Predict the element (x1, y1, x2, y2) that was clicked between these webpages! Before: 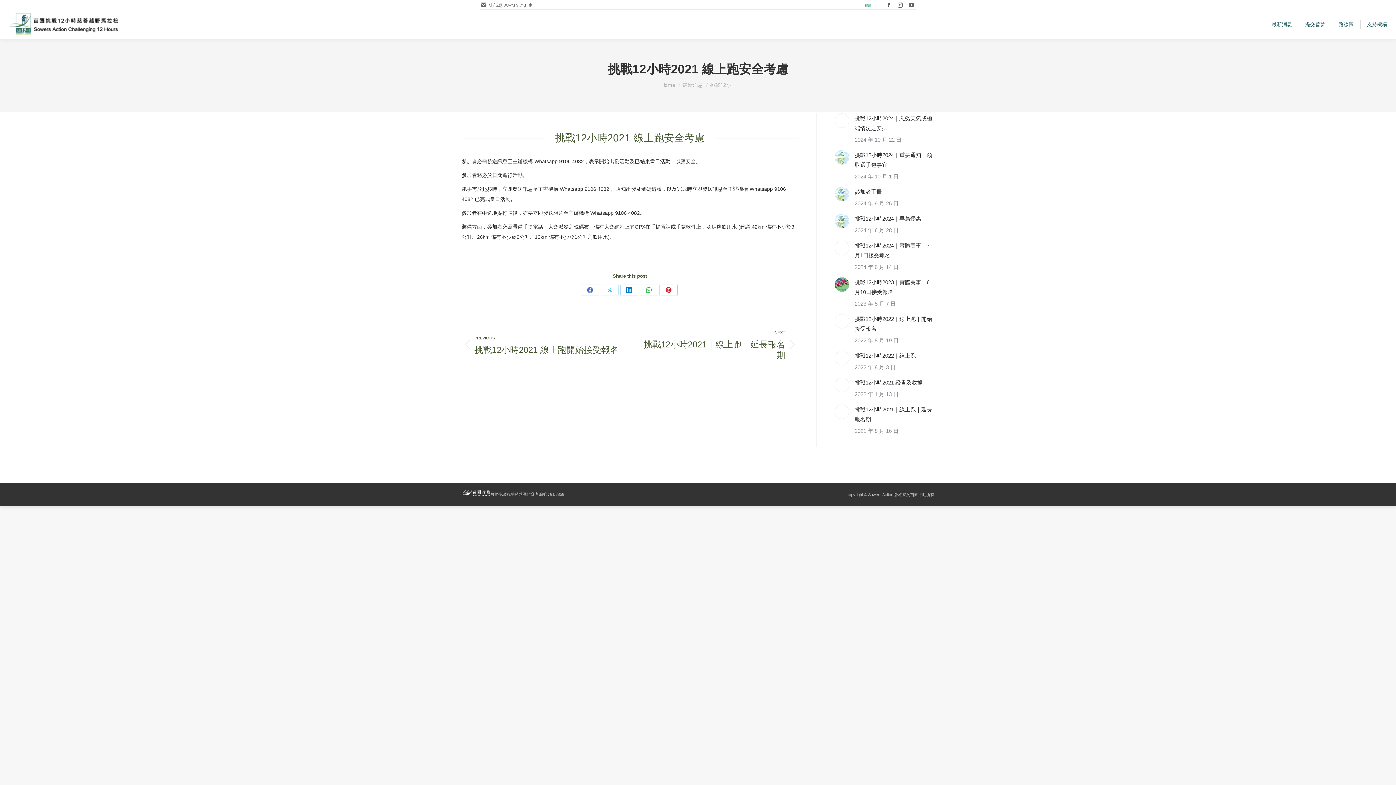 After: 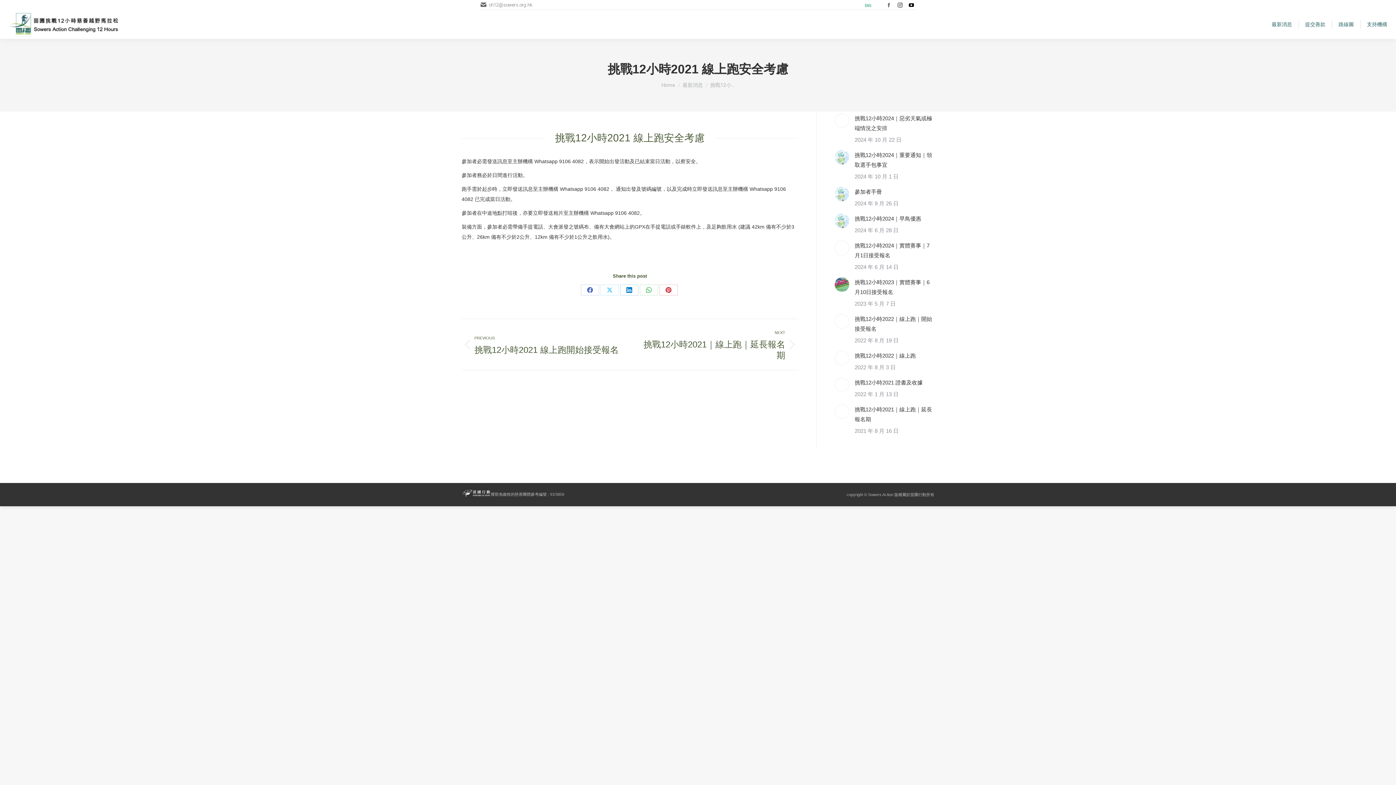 Action: bbox: (906, 0, 916, 9) label: YouTube page opens in new window